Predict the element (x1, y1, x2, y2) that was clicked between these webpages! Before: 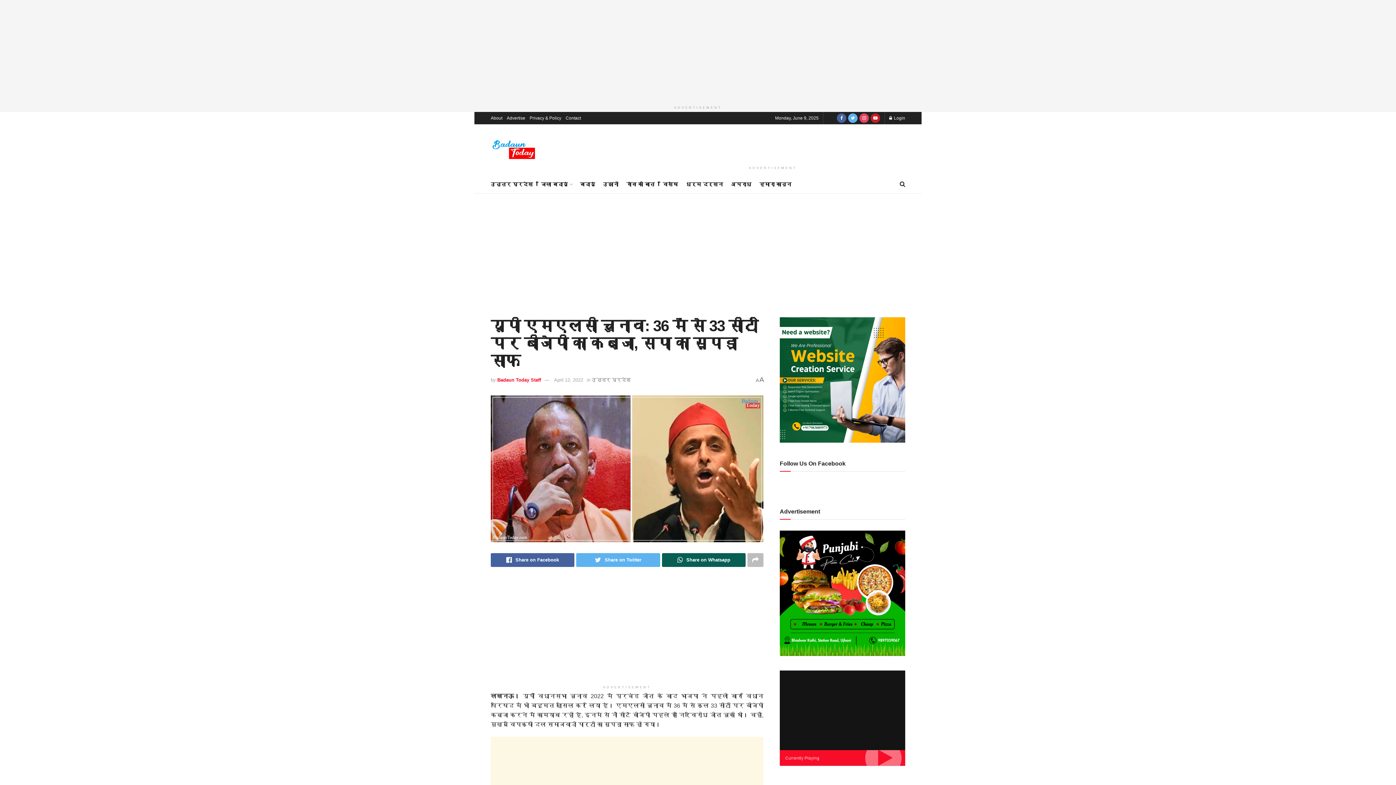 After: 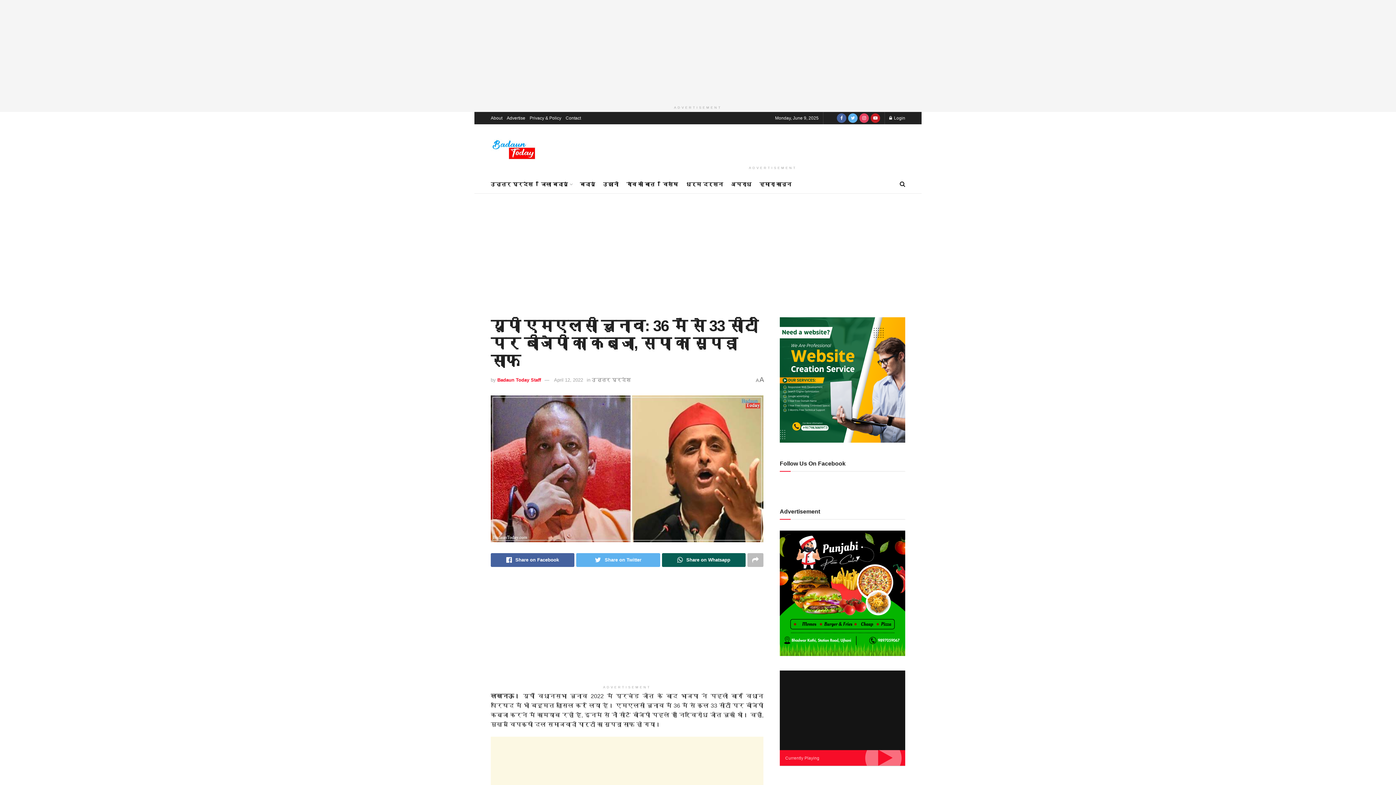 Action: label: Advertise bbox: (506, 112, 525, 124)